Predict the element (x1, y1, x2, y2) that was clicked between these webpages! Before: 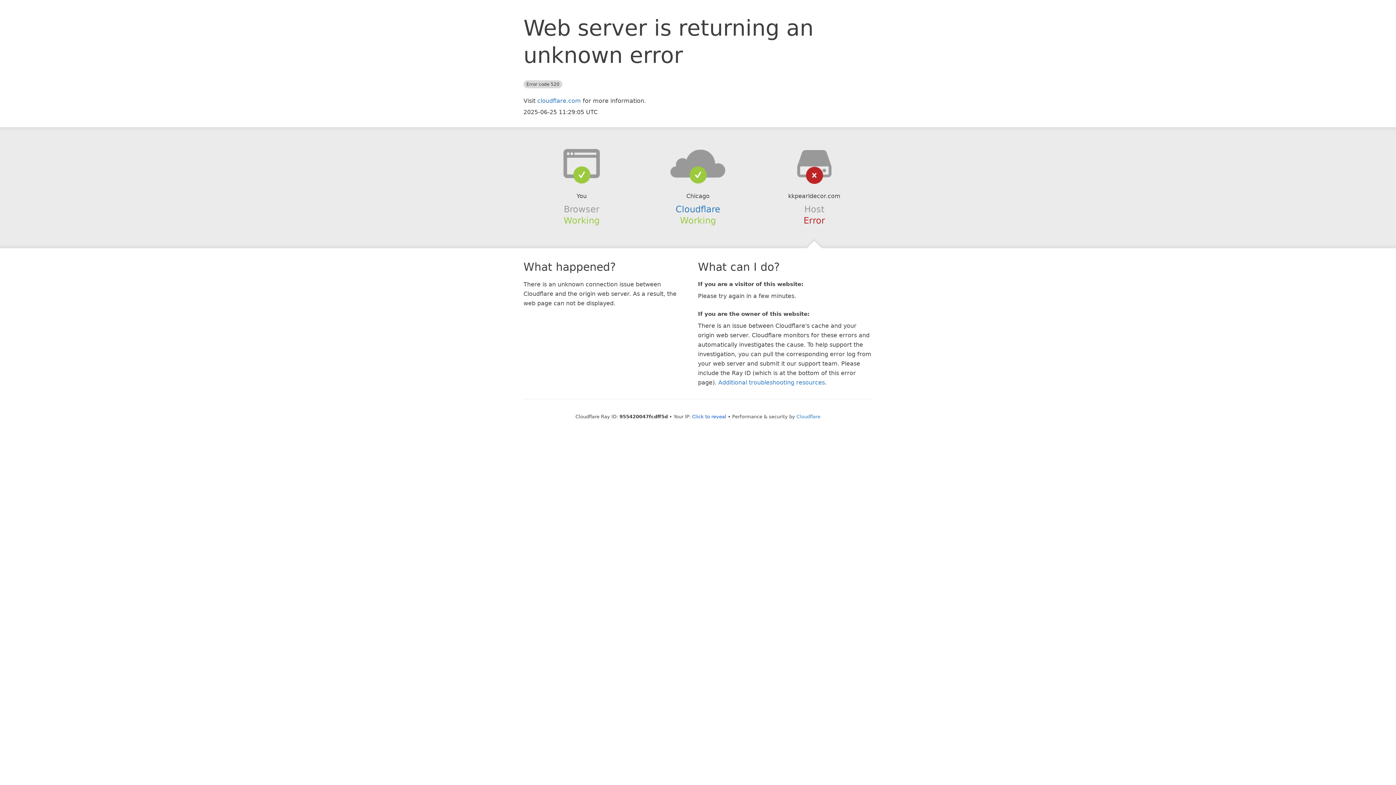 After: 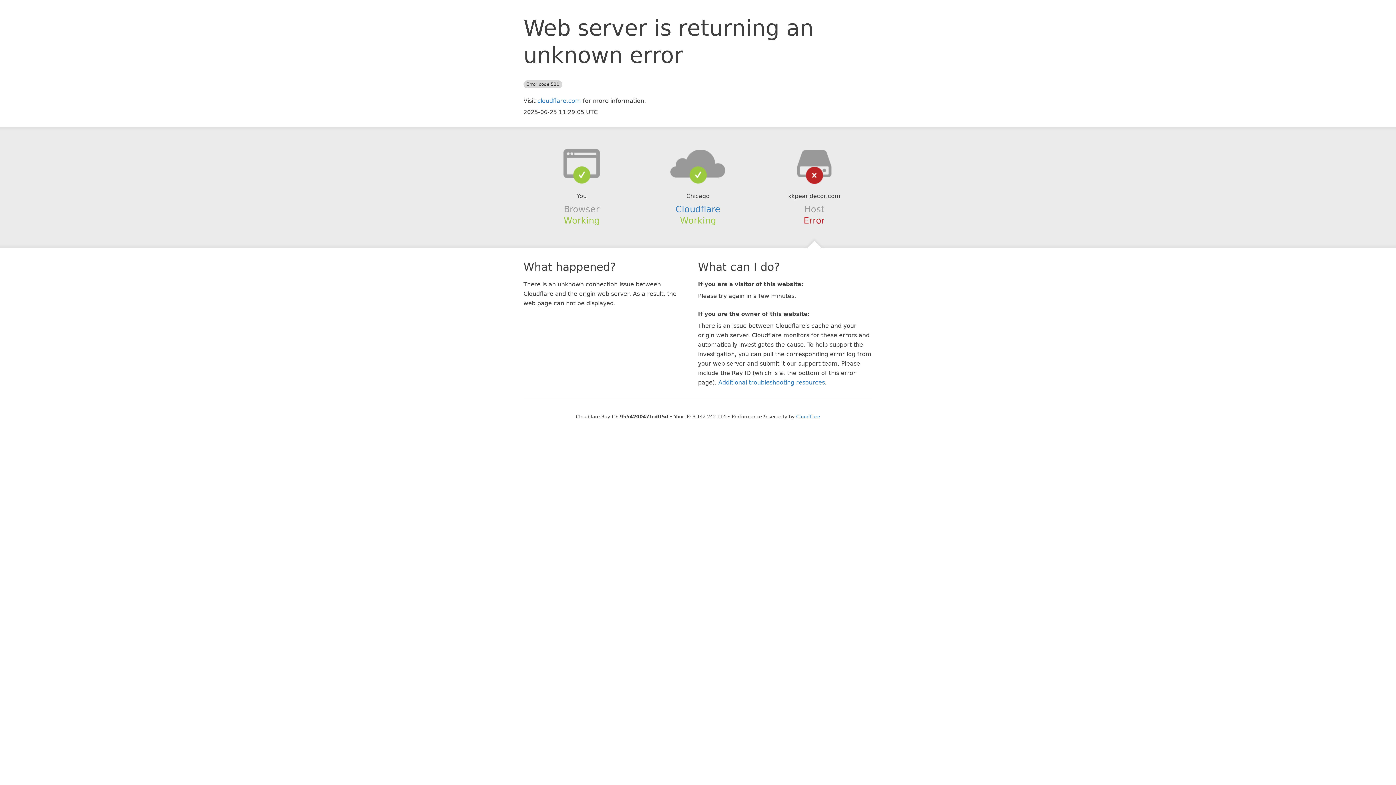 Action: label: Click to reveal bbox: (692, 414, 726, 419)